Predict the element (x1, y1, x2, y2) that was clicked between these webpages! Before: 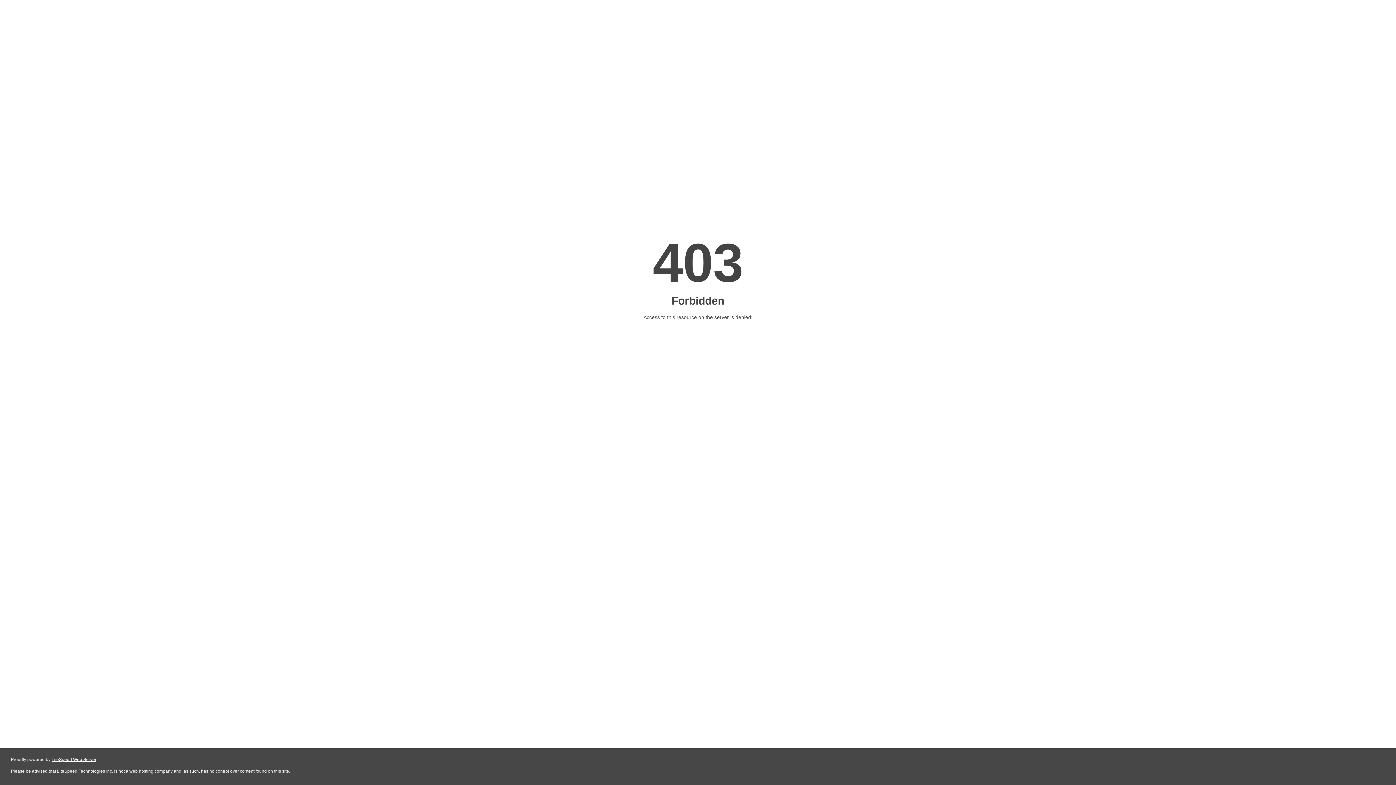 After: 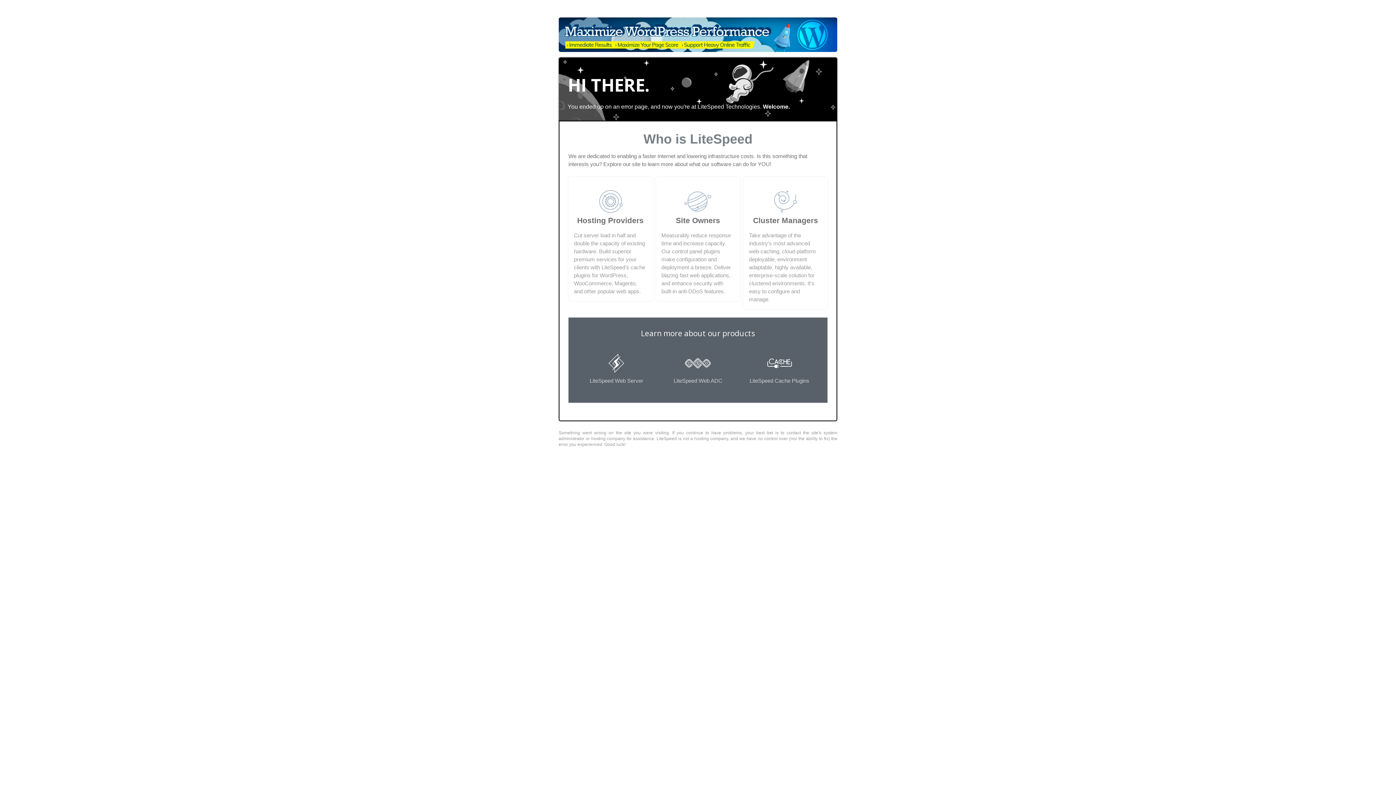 Action: label: LiteSpeed Web Server bbox: (51, 757, 96, 762)